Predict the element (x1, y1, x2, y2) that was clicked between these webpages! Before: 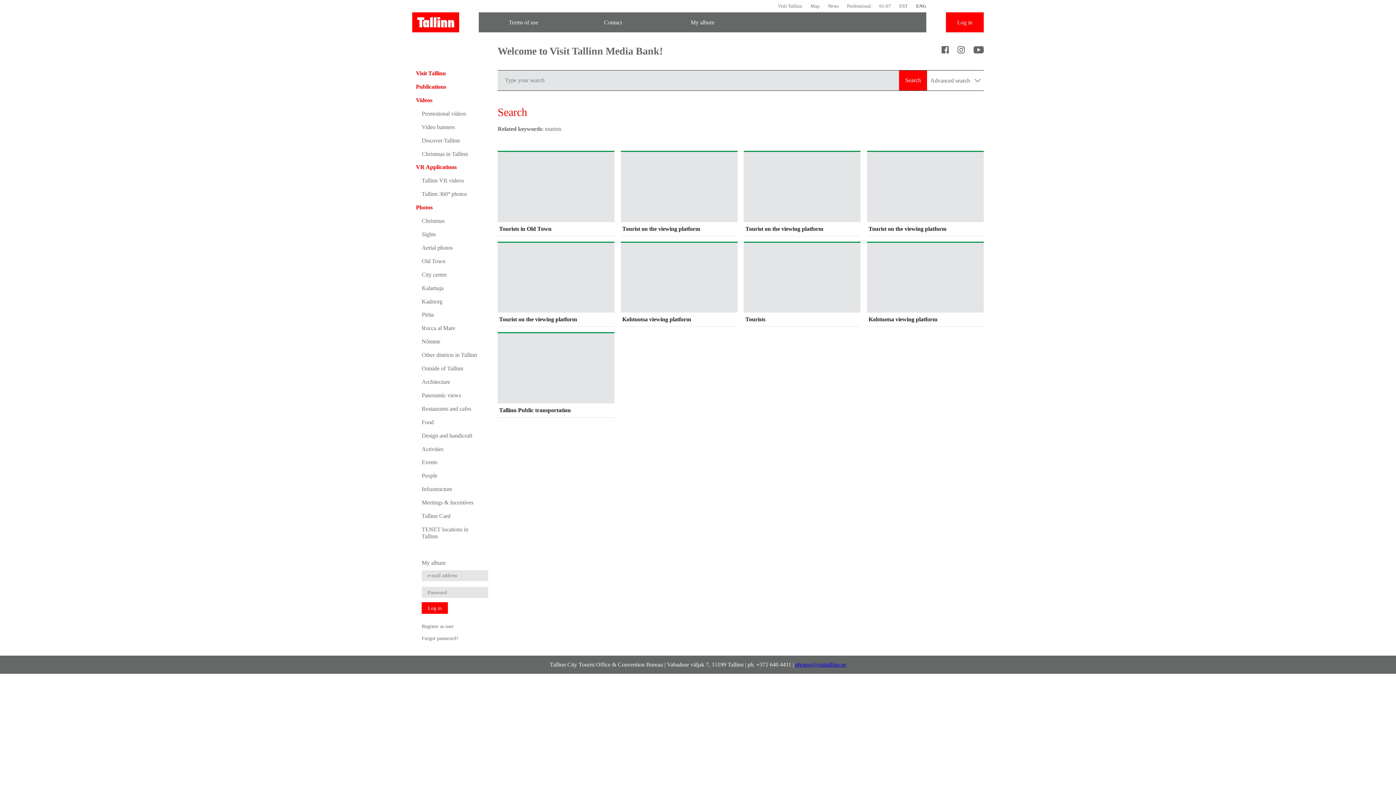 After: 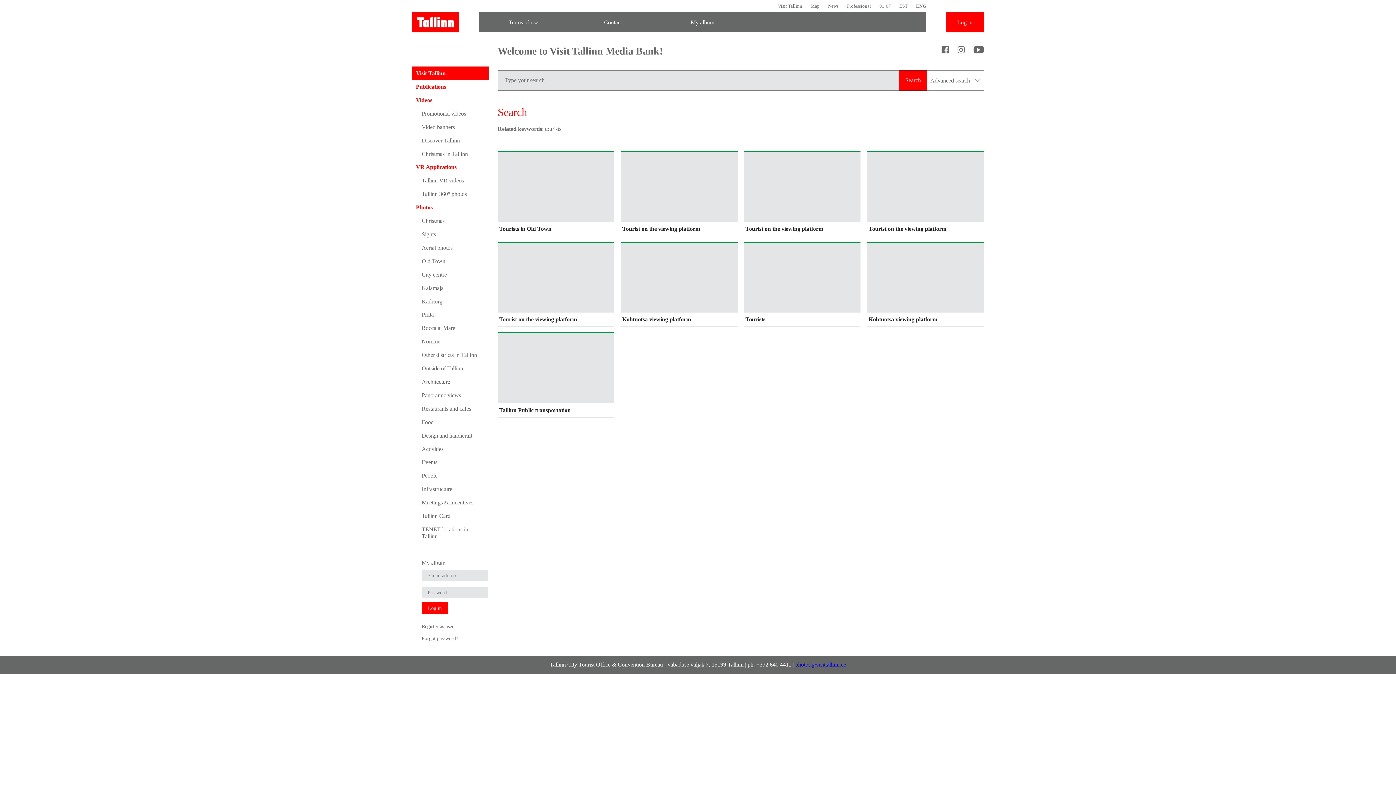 Action: bbox: (412, 66, 488, 80) label: Visit Tallinn